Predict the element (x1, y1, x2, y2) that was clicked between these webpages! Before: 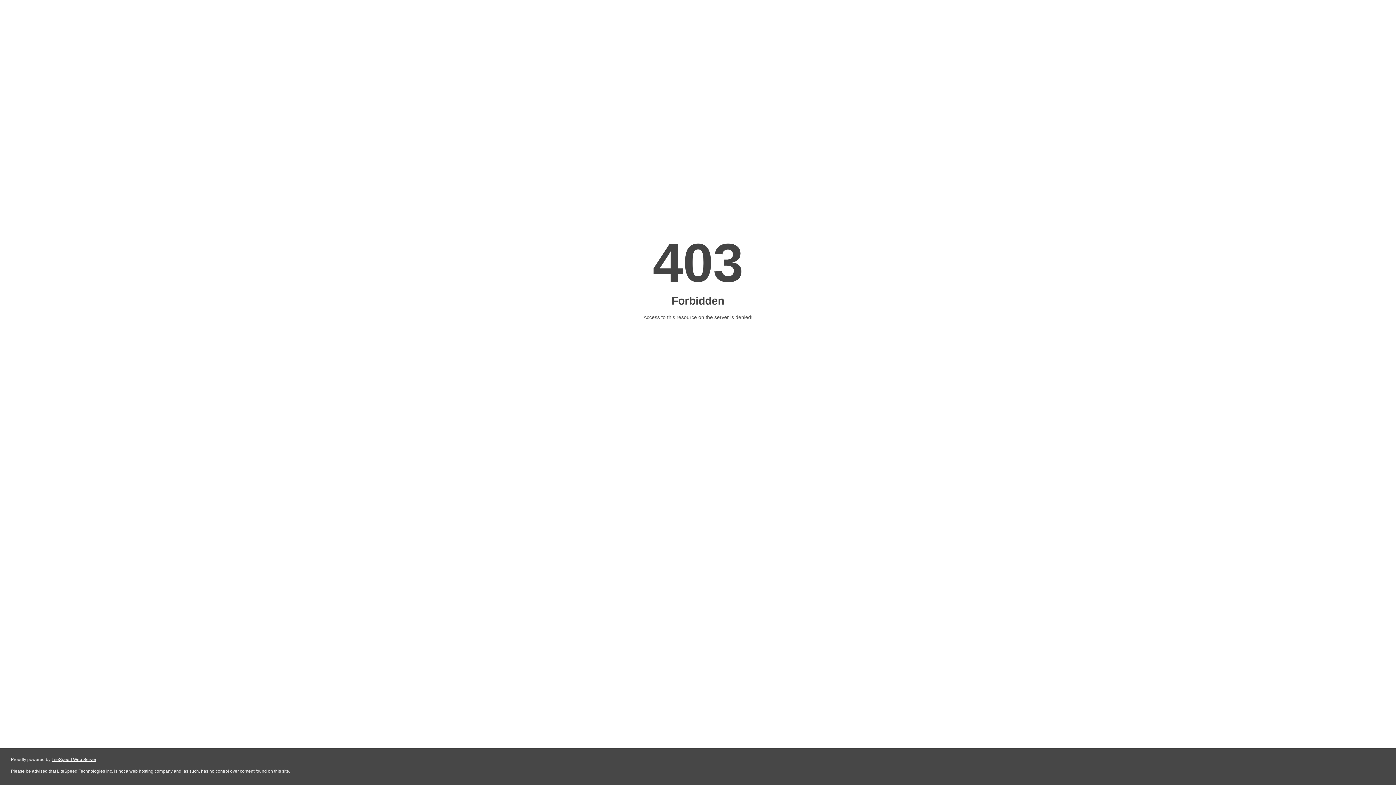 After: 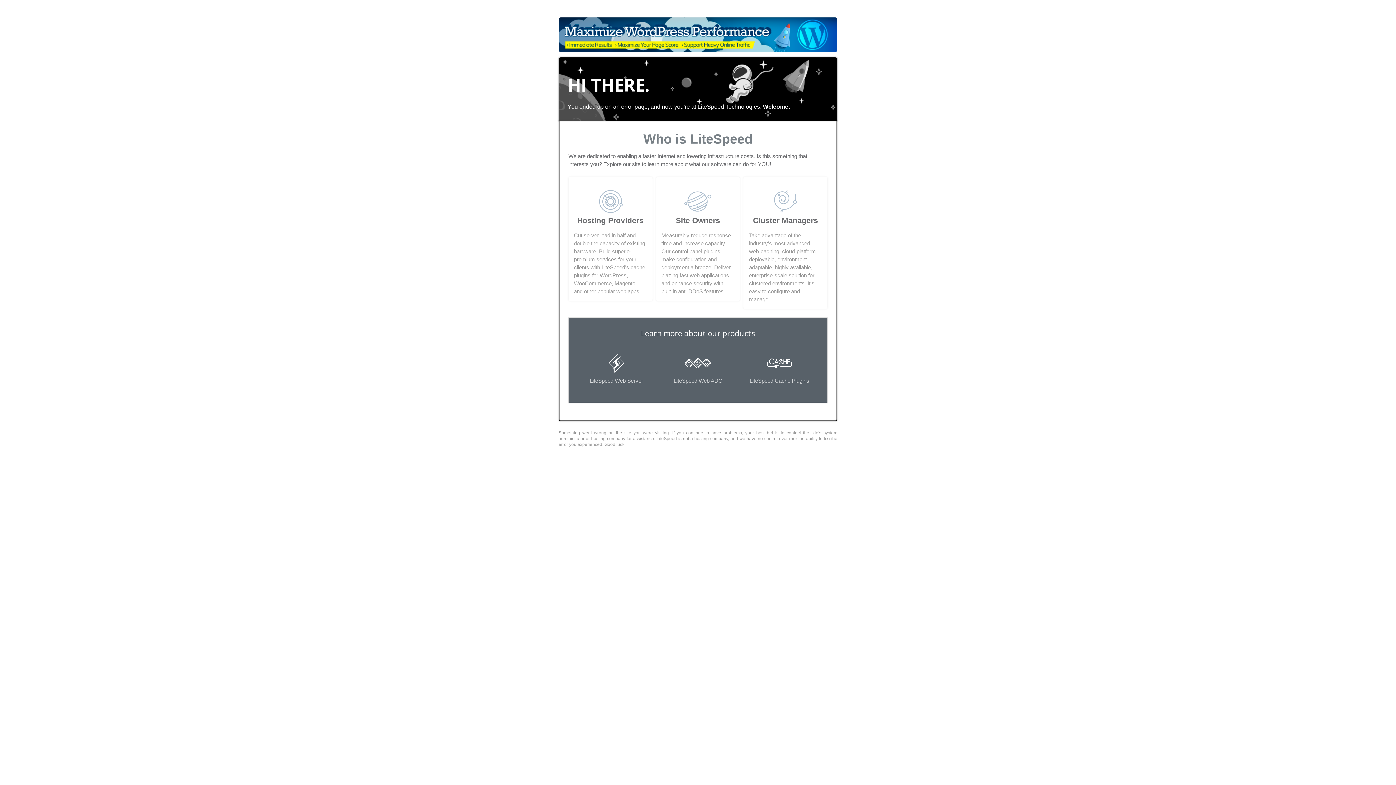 Action: bbox: (51, 757, 96, 762) label: LiteSpeed Web Server